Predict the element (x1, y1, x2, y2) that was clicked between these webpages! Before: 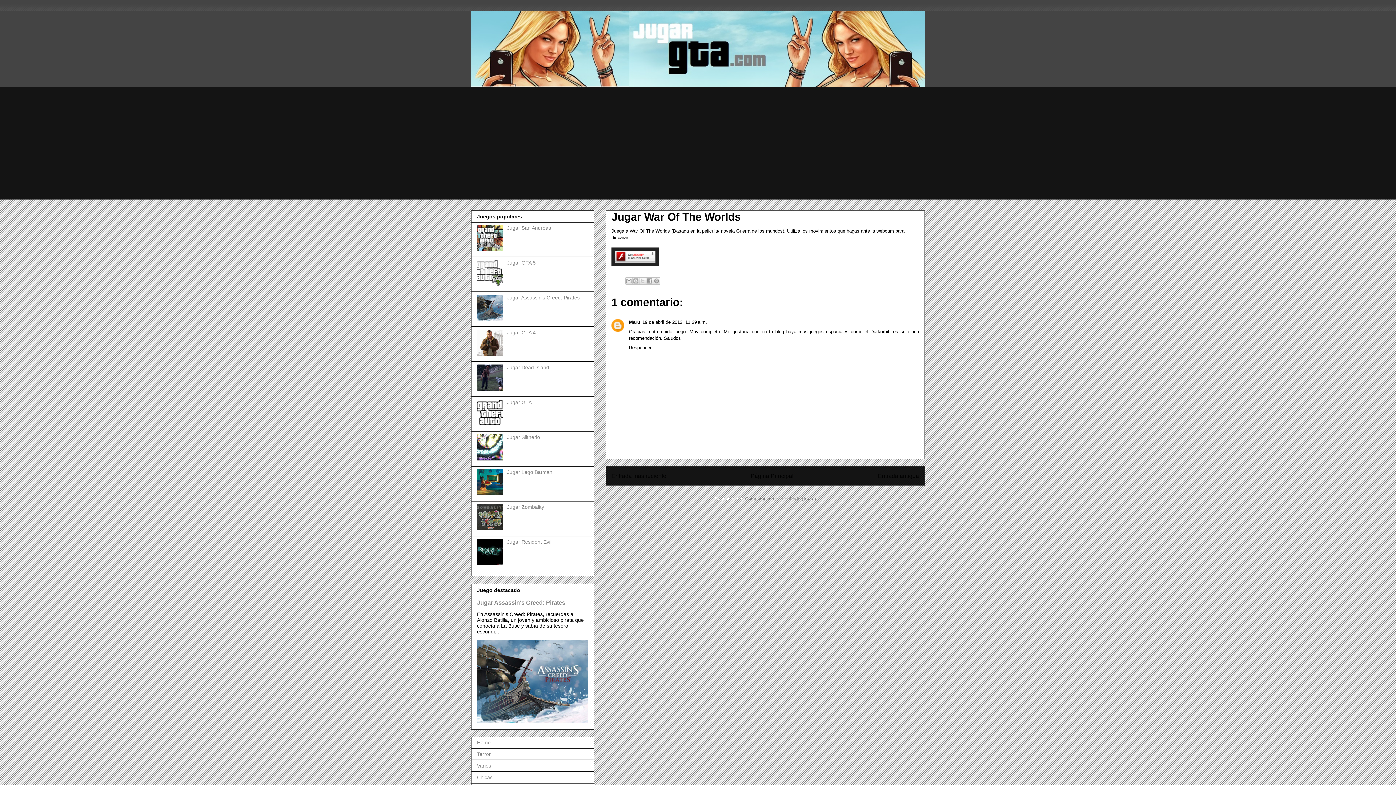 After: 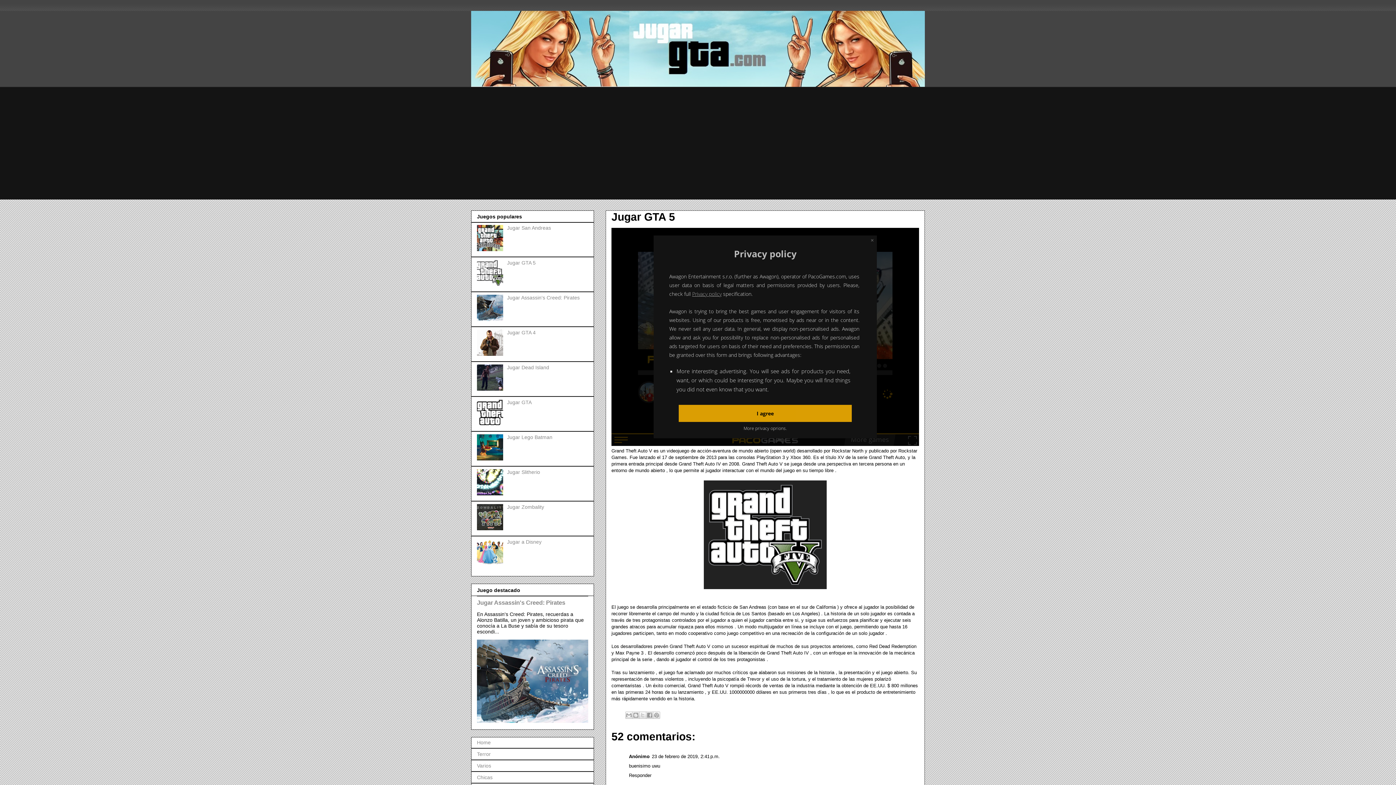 Action: bbox: (507, 260, 535, 265) label: Jugar GTA 5